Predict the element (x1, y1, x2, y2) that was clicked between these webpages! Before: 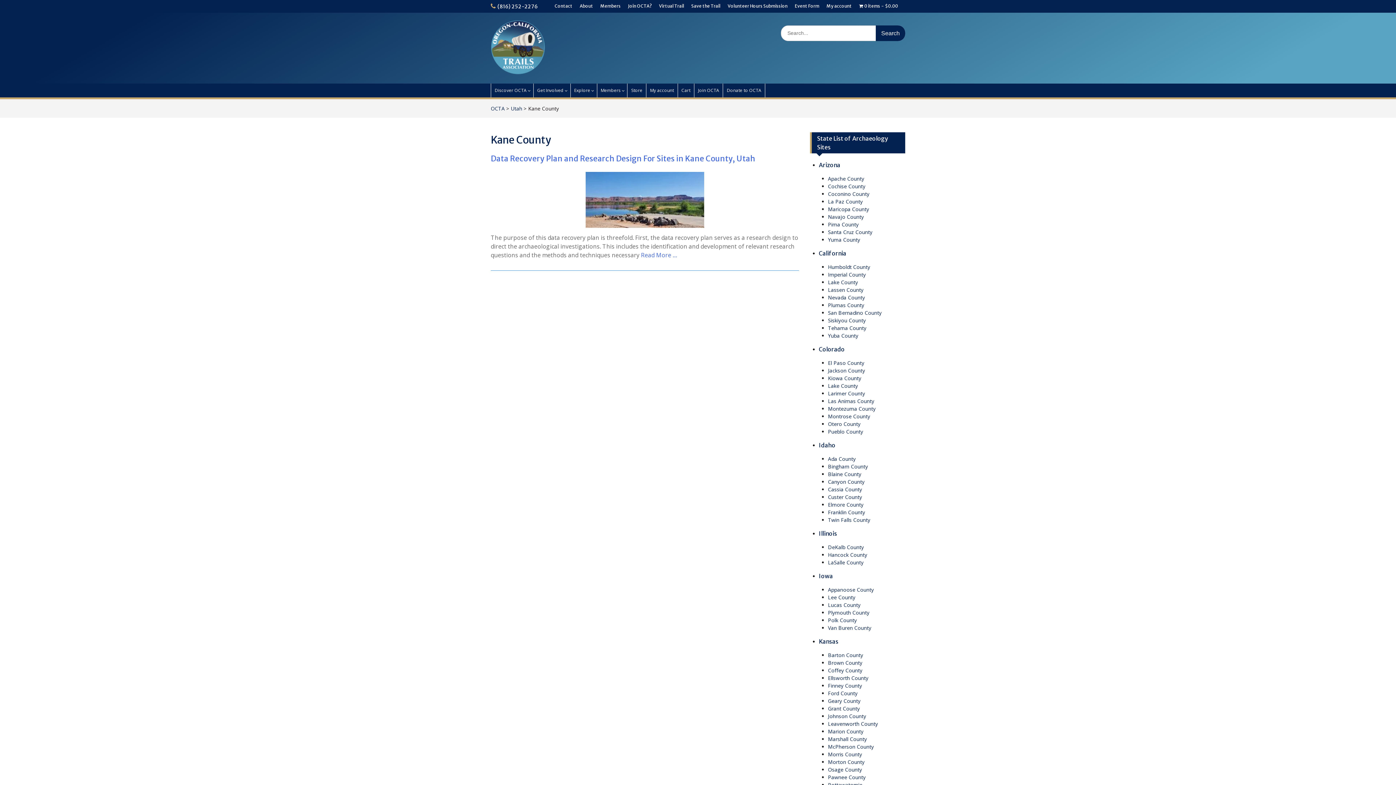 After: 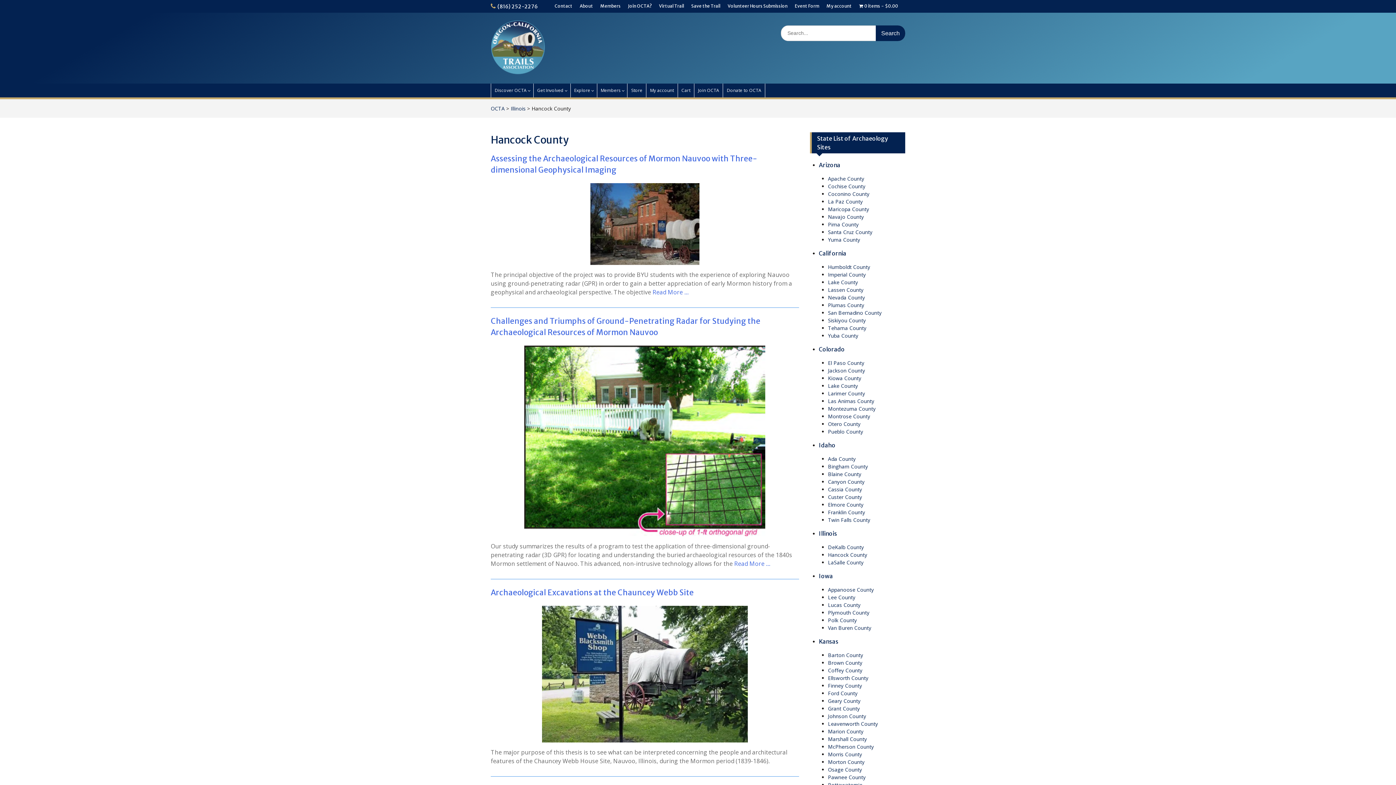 Action: label: Hancock County bbox: (828, 551, 867, 558)